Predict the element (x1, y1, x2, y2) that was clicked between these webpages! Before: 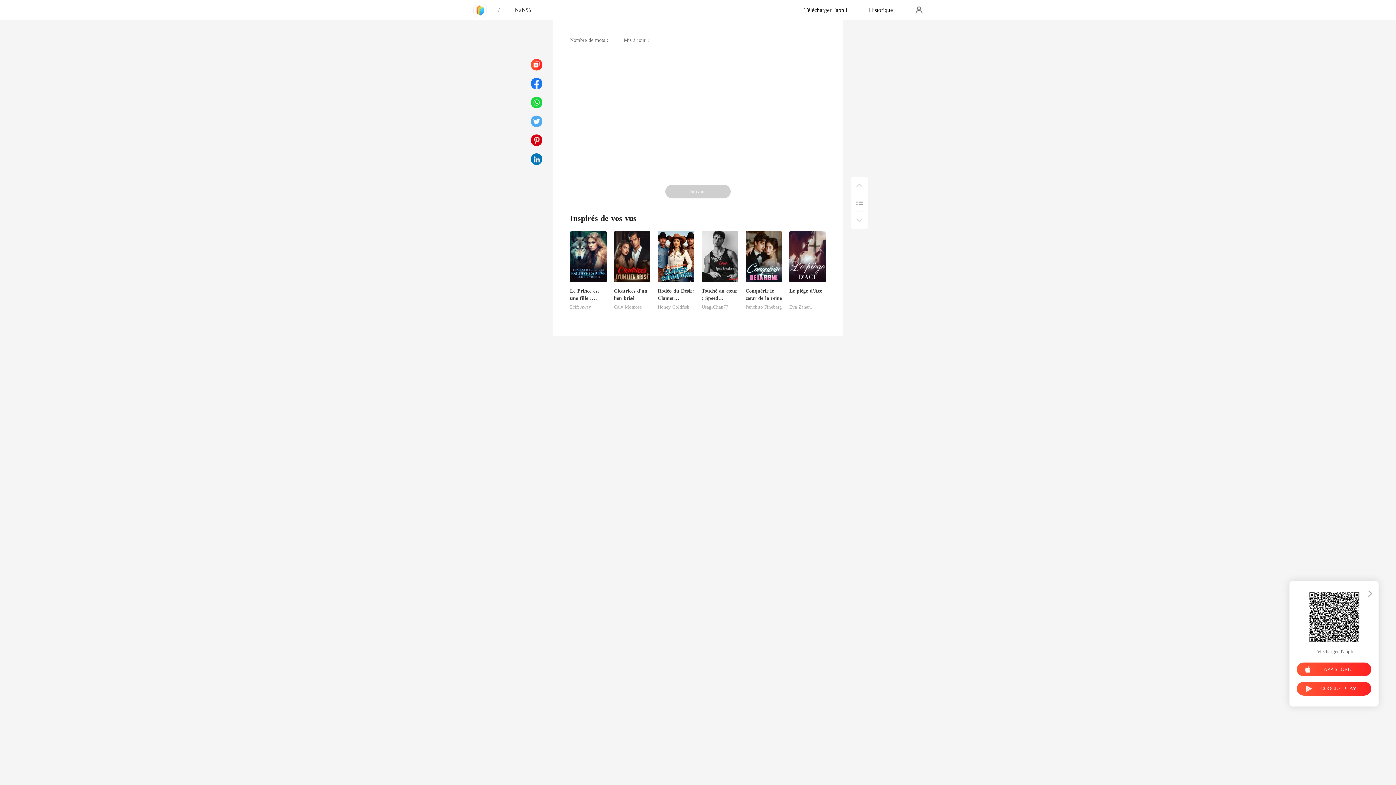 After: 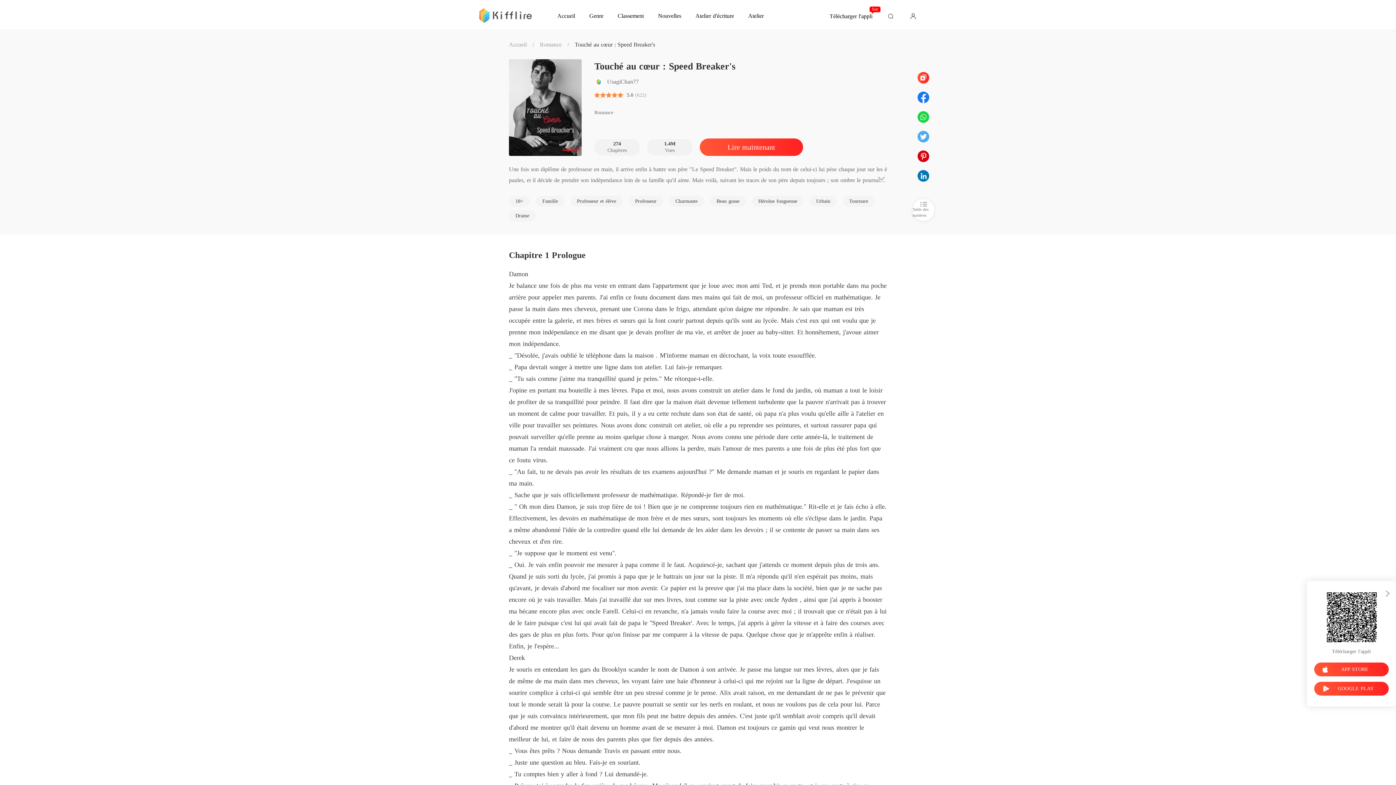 Action: label: Touché au cœur : Speed Breaker's bbox: (701, 231, 738, 302)